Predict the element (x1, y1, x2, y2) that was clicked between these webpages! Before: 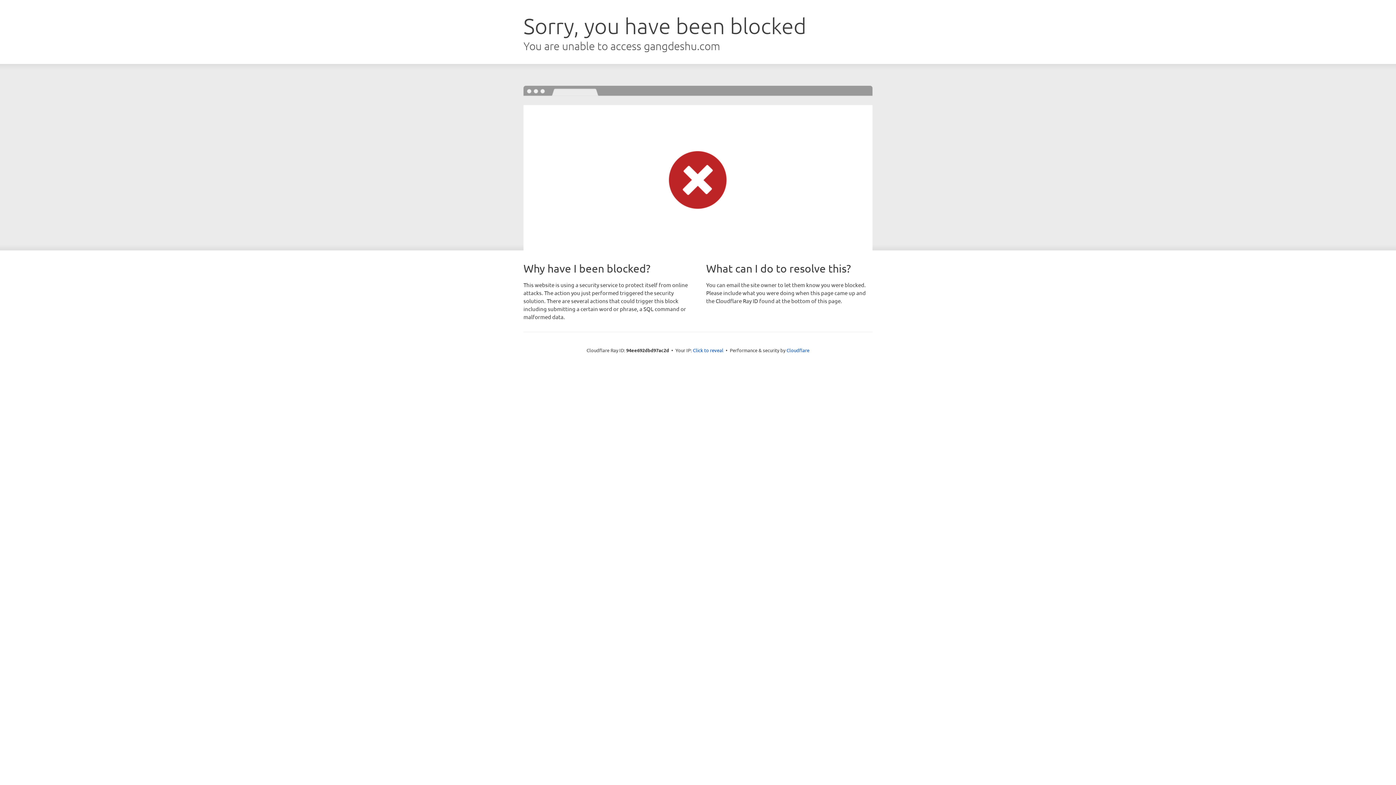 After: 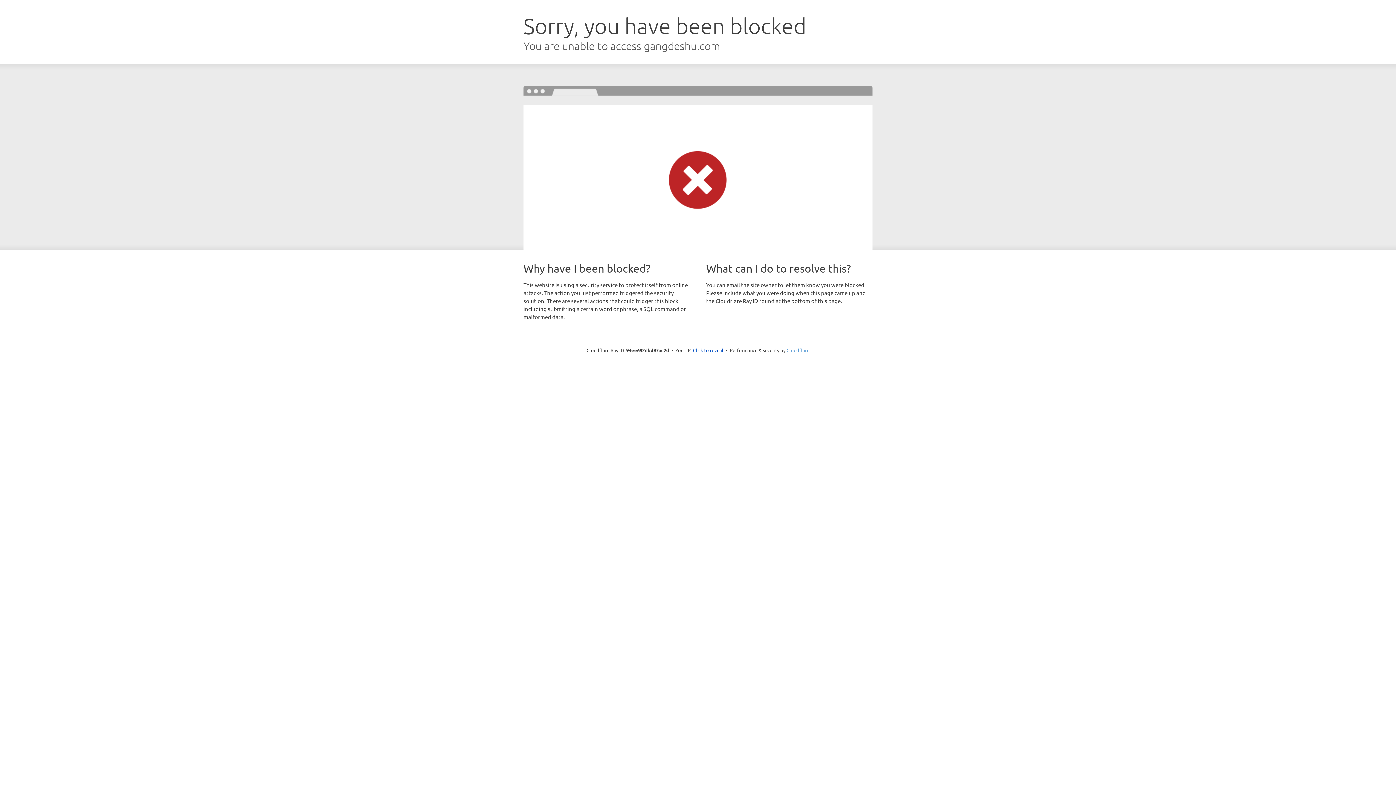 Action: label: Cloudflare bbox: (786, 347, 809, 353)